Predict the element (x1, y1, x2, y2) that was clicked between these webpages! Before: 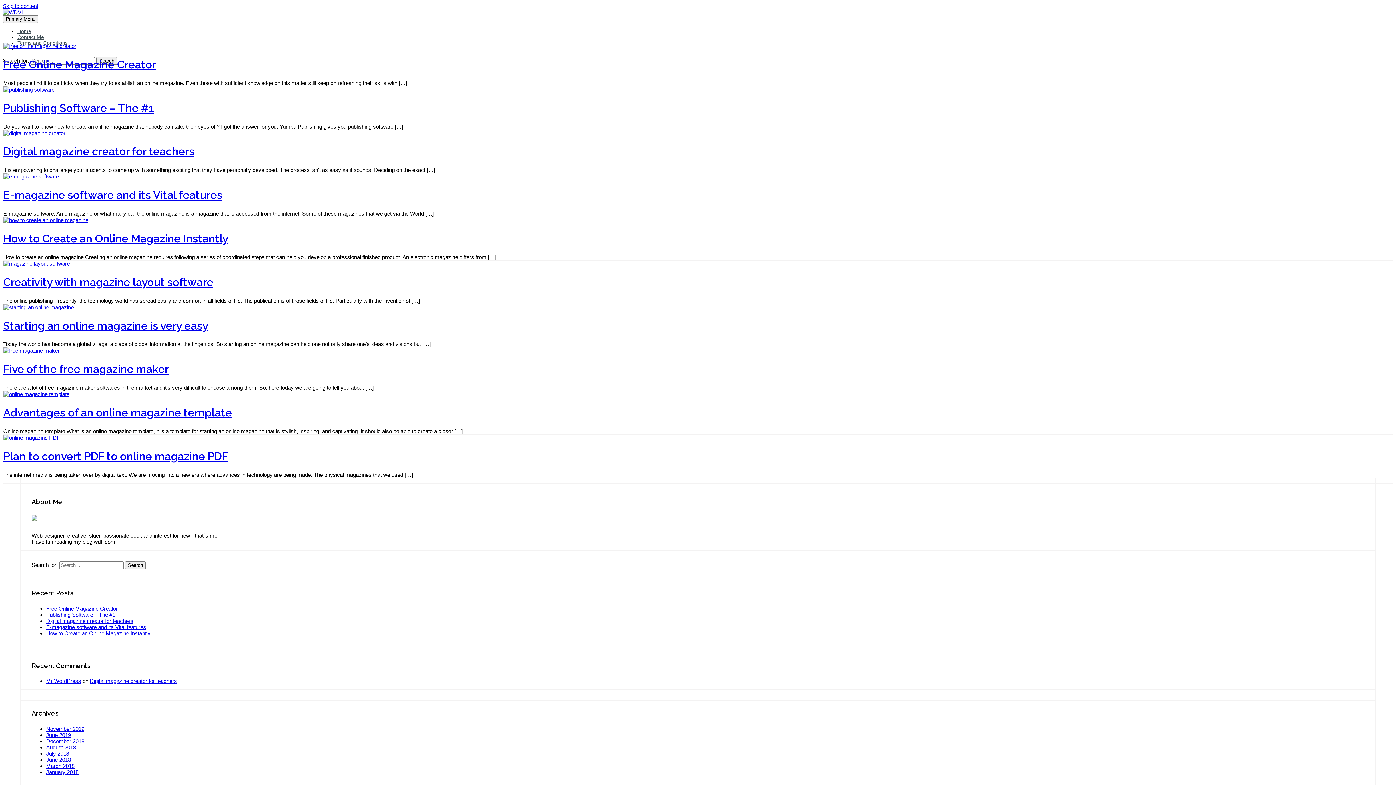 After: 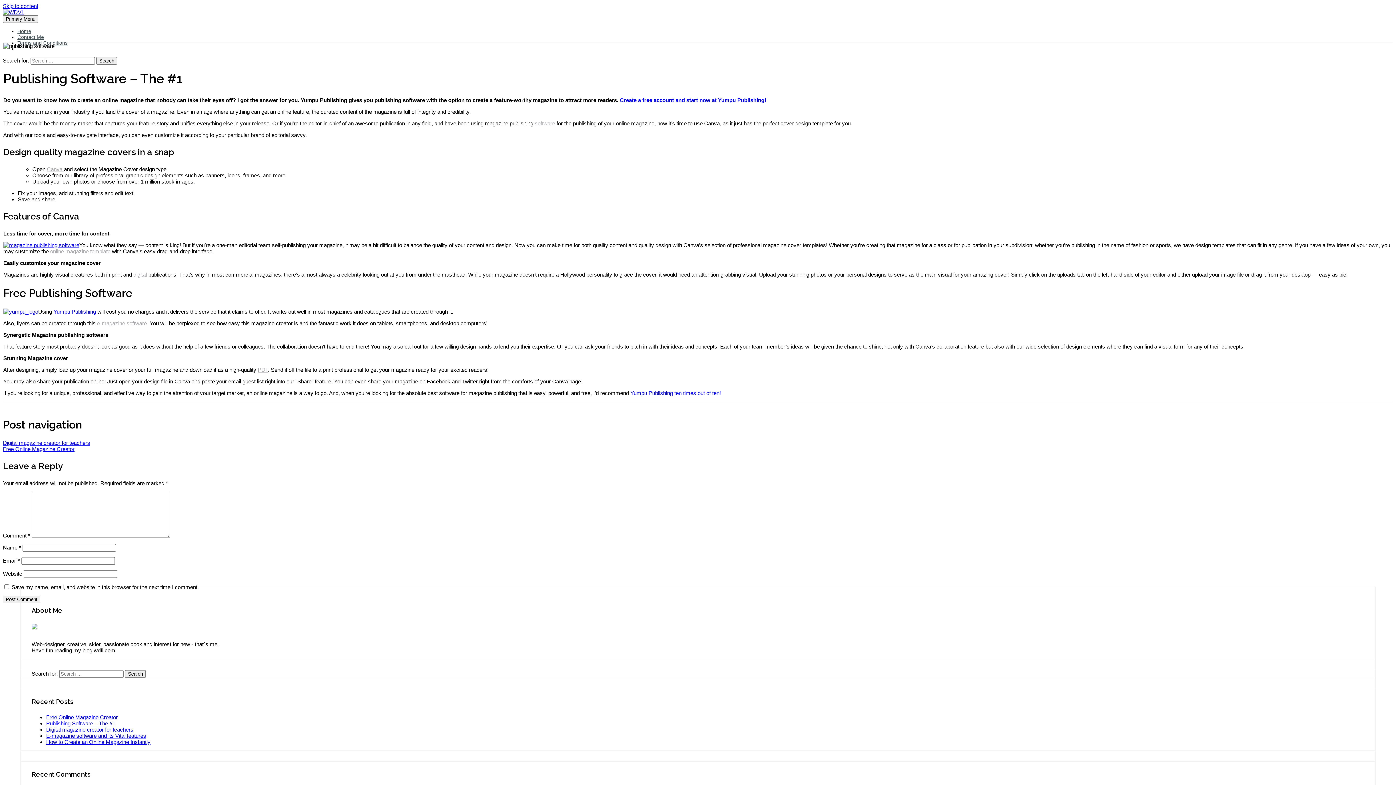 Action: bbox: (46, 611, 115, 618) label: Publishing Software – The #1